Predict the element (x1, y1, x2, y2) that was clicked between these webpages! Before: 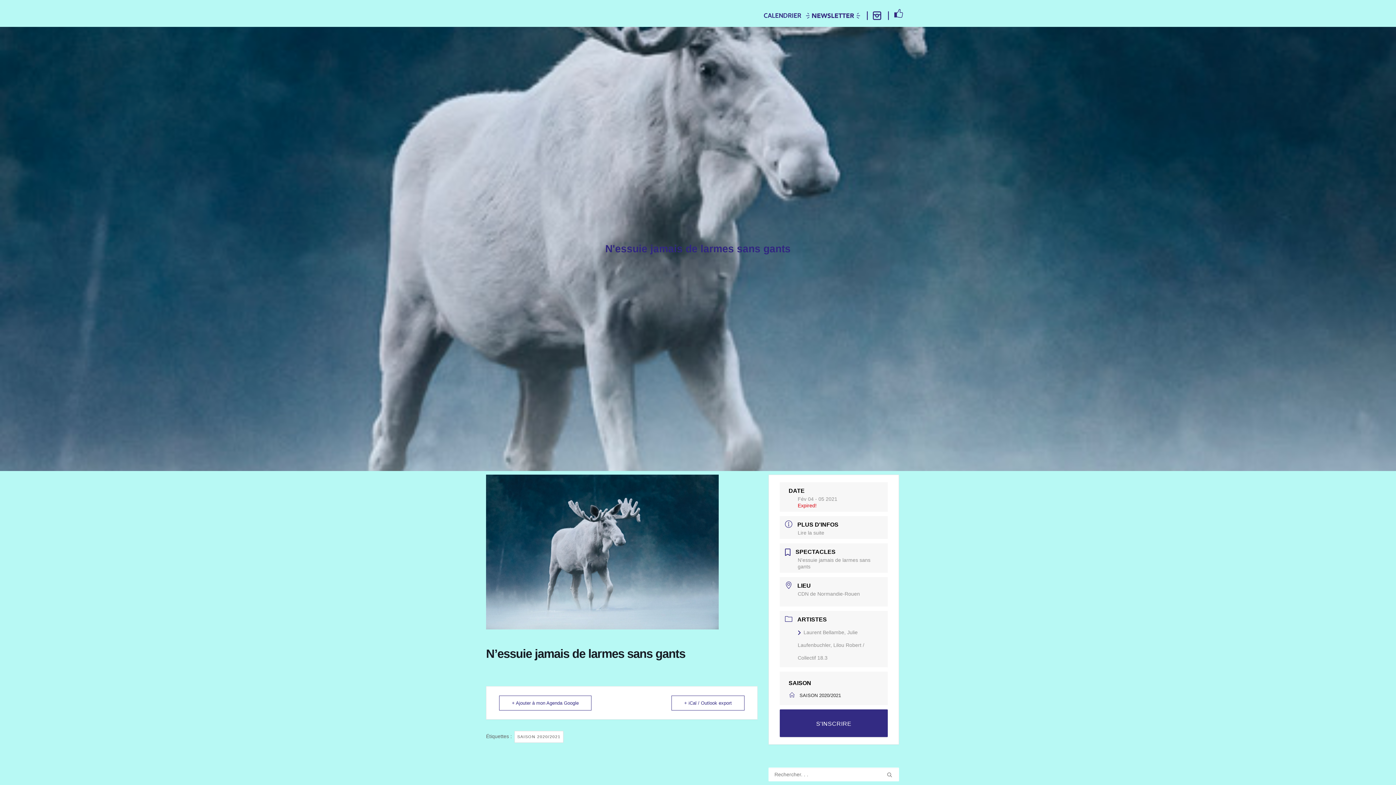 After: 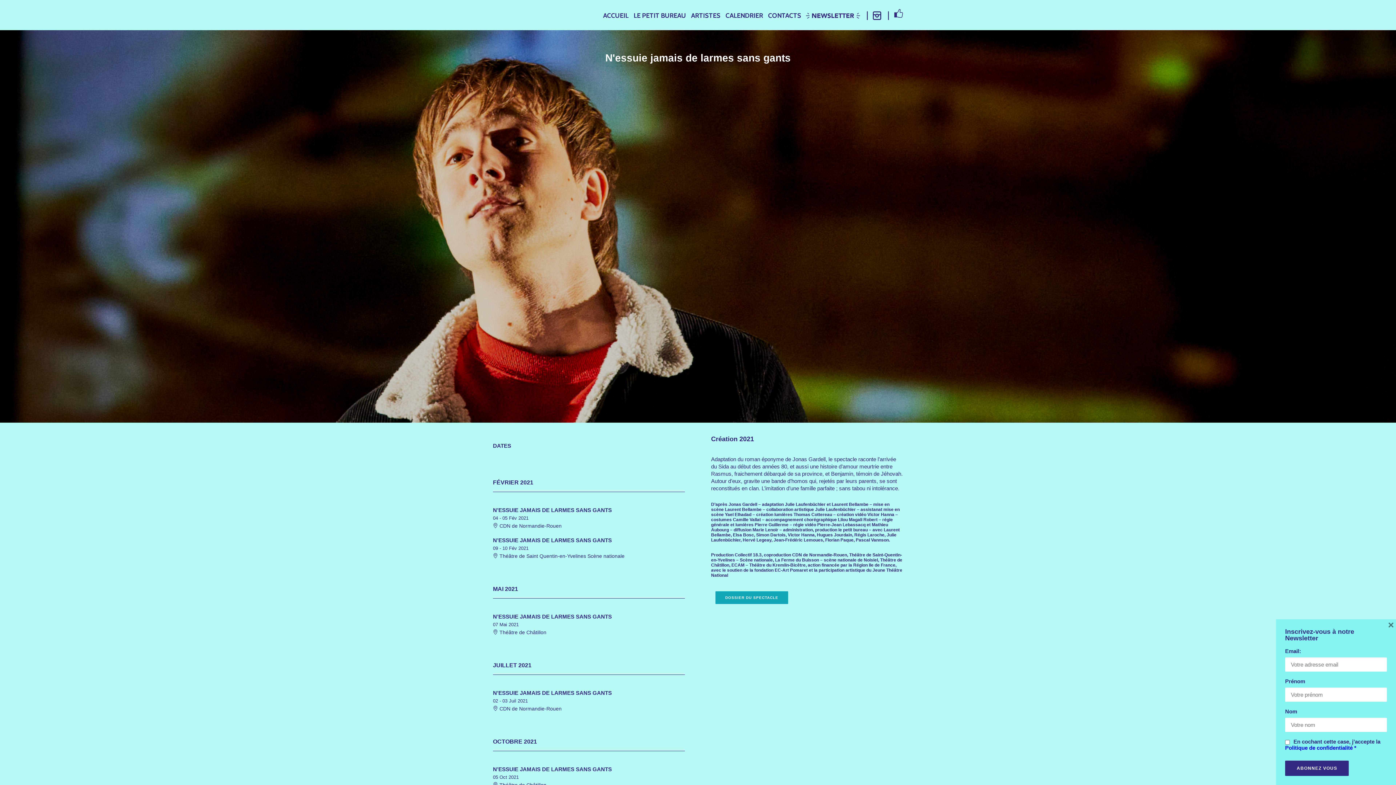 Action: label: S'INSCRIRE bbox: (780, 709, 887, 737)